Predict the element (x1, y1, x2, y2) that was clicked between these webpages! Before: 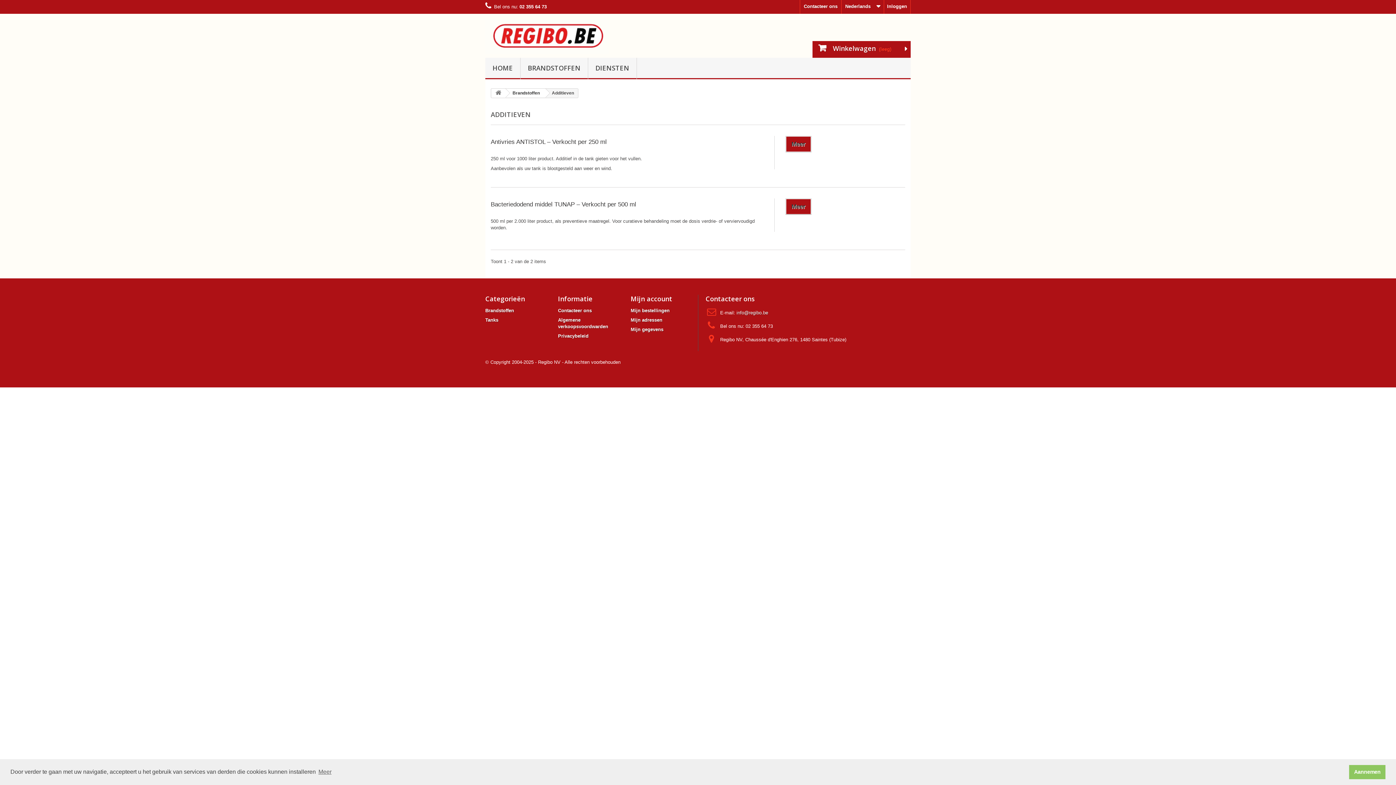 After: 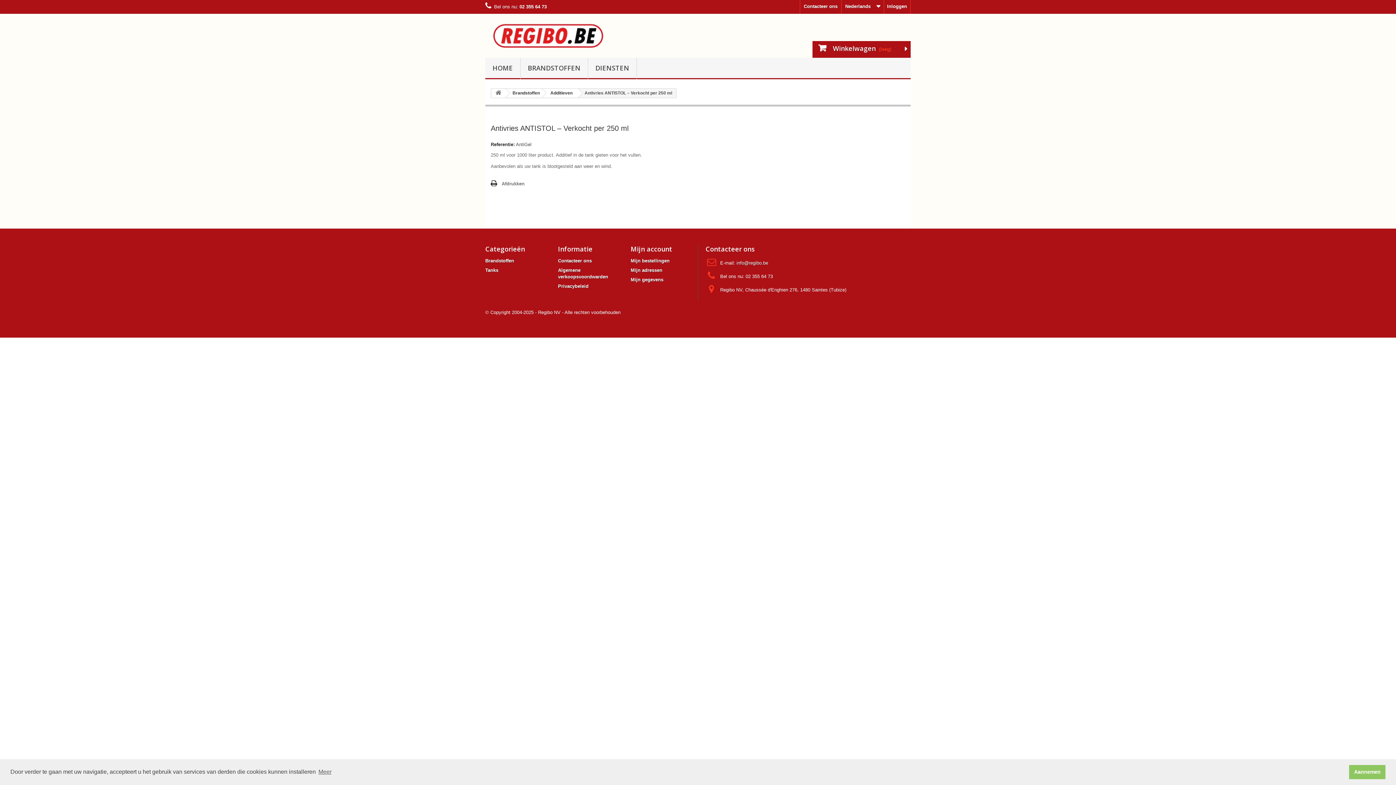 Action: bbox: (785, 136, 811, 152) label: Meer